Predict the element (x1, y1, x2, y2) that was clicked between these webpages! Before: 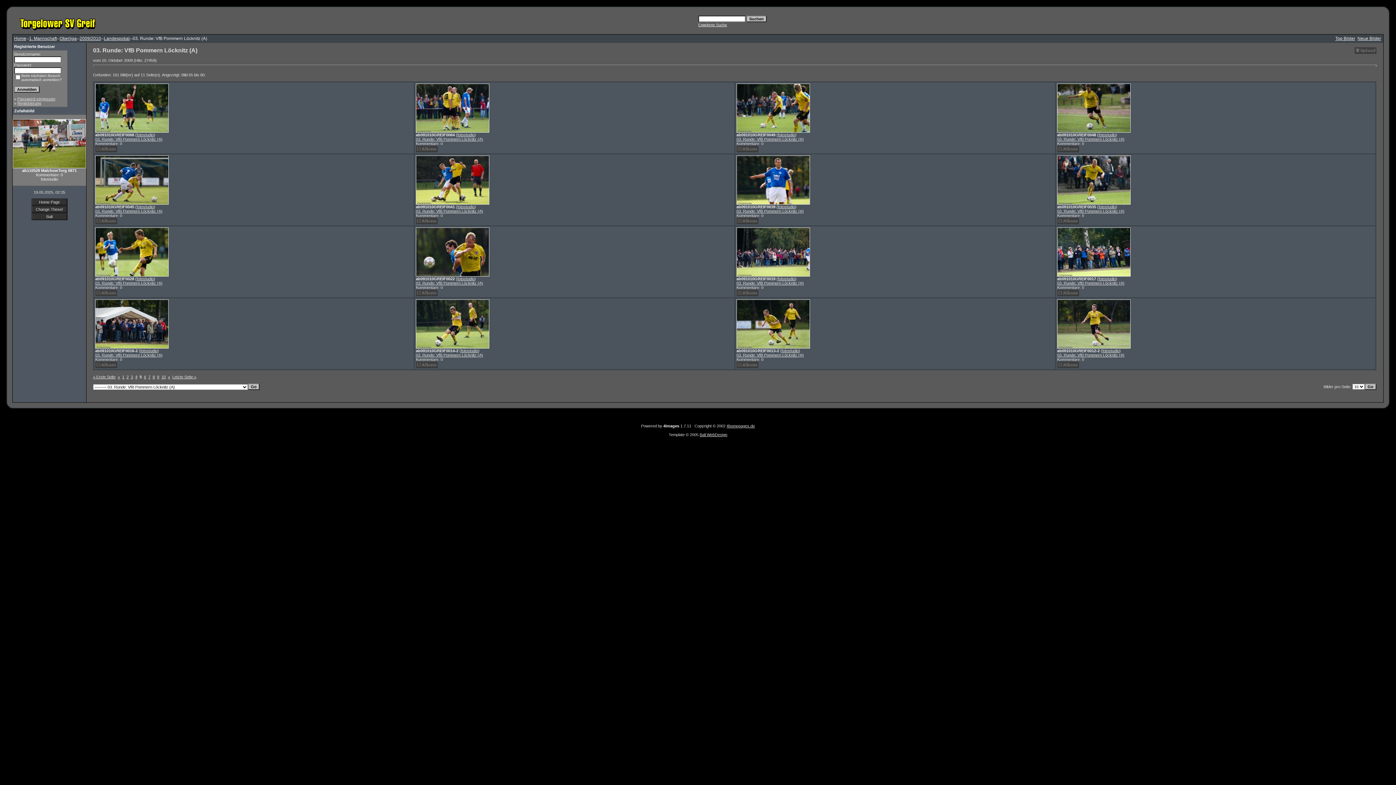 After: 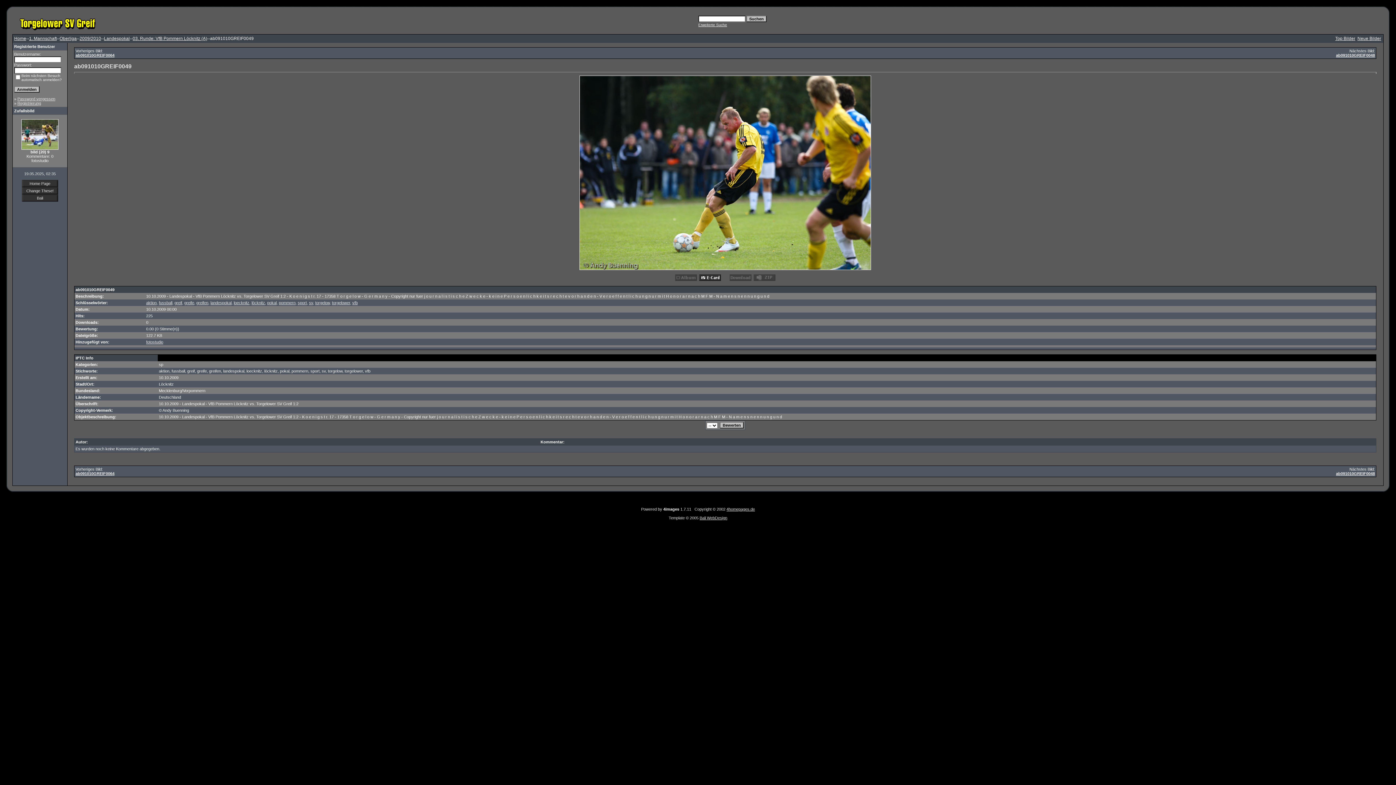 Action: bbox: (736, 129, 810, 133)